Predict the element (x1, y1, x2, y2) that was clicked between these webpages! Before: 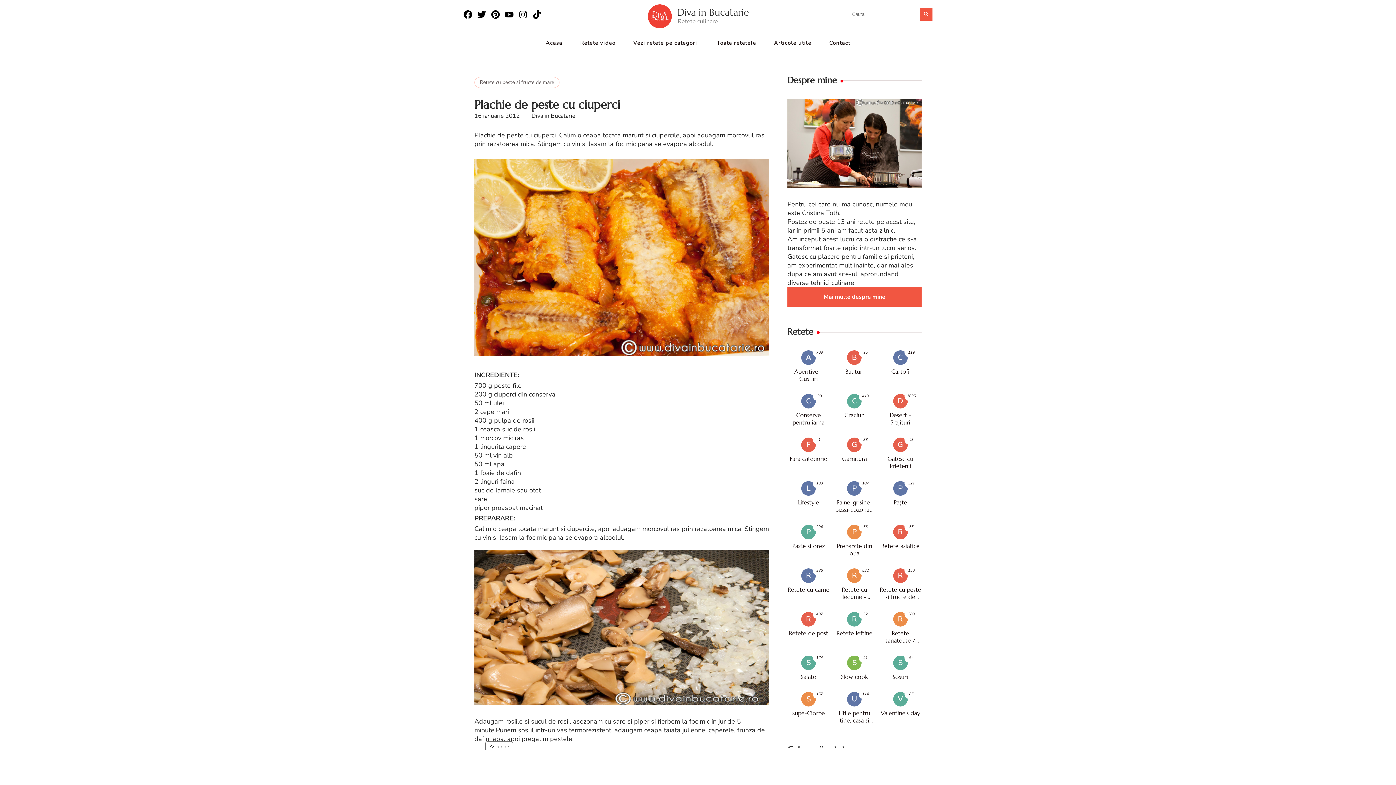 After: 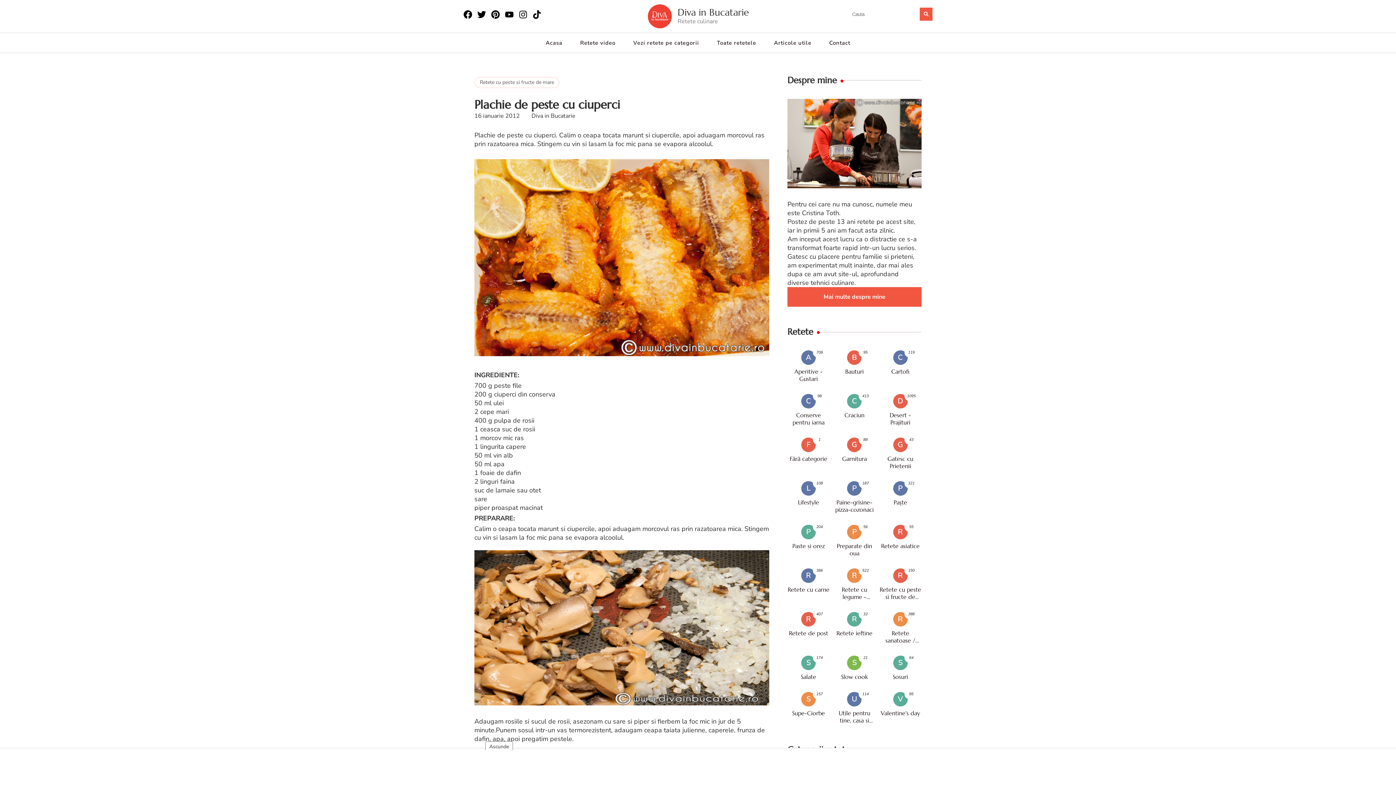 Action: bbox: (491, 10, 500, 20)